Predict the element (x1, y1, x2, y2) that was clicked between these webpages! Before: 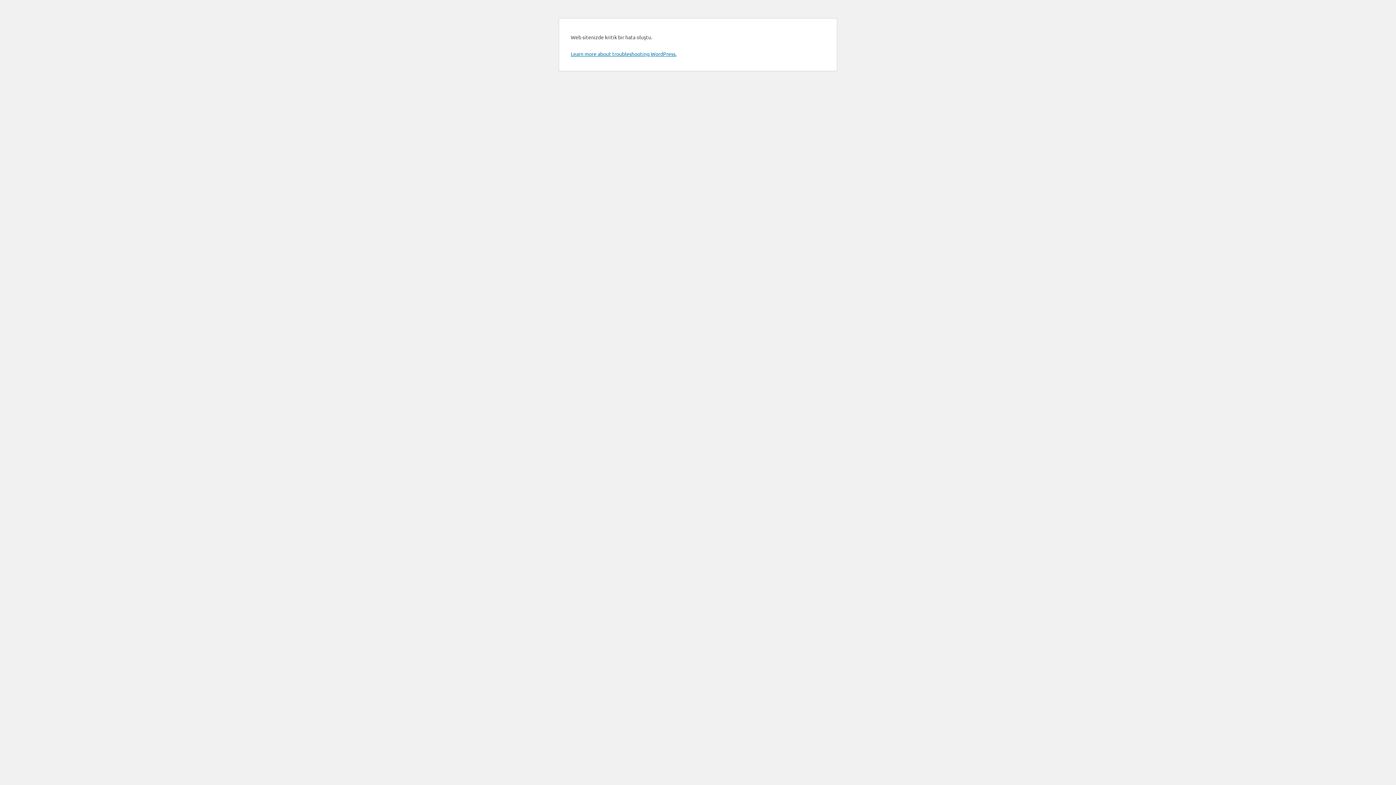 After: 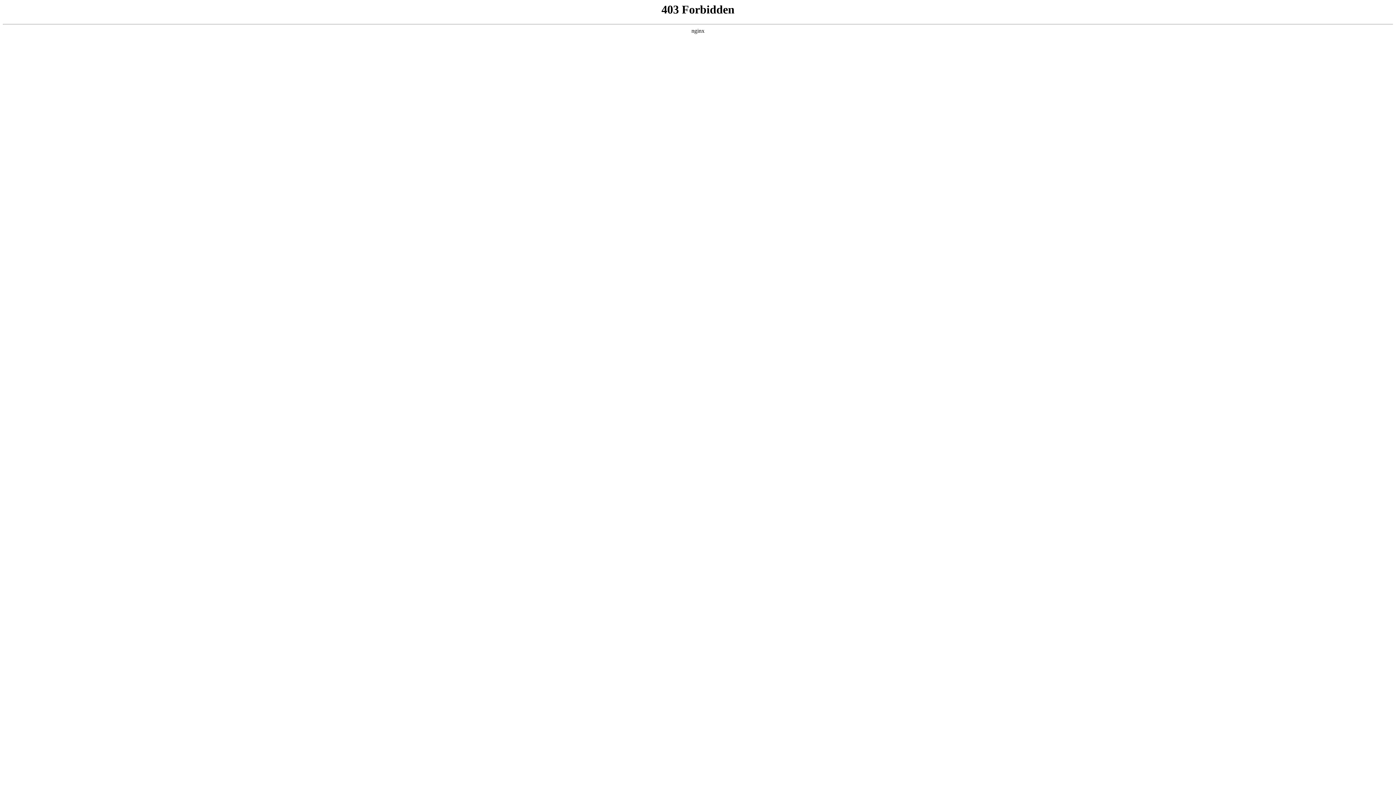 Action: bbox: (570, 50, 676, 57) label: Learn more about troubleshooting WordPress.